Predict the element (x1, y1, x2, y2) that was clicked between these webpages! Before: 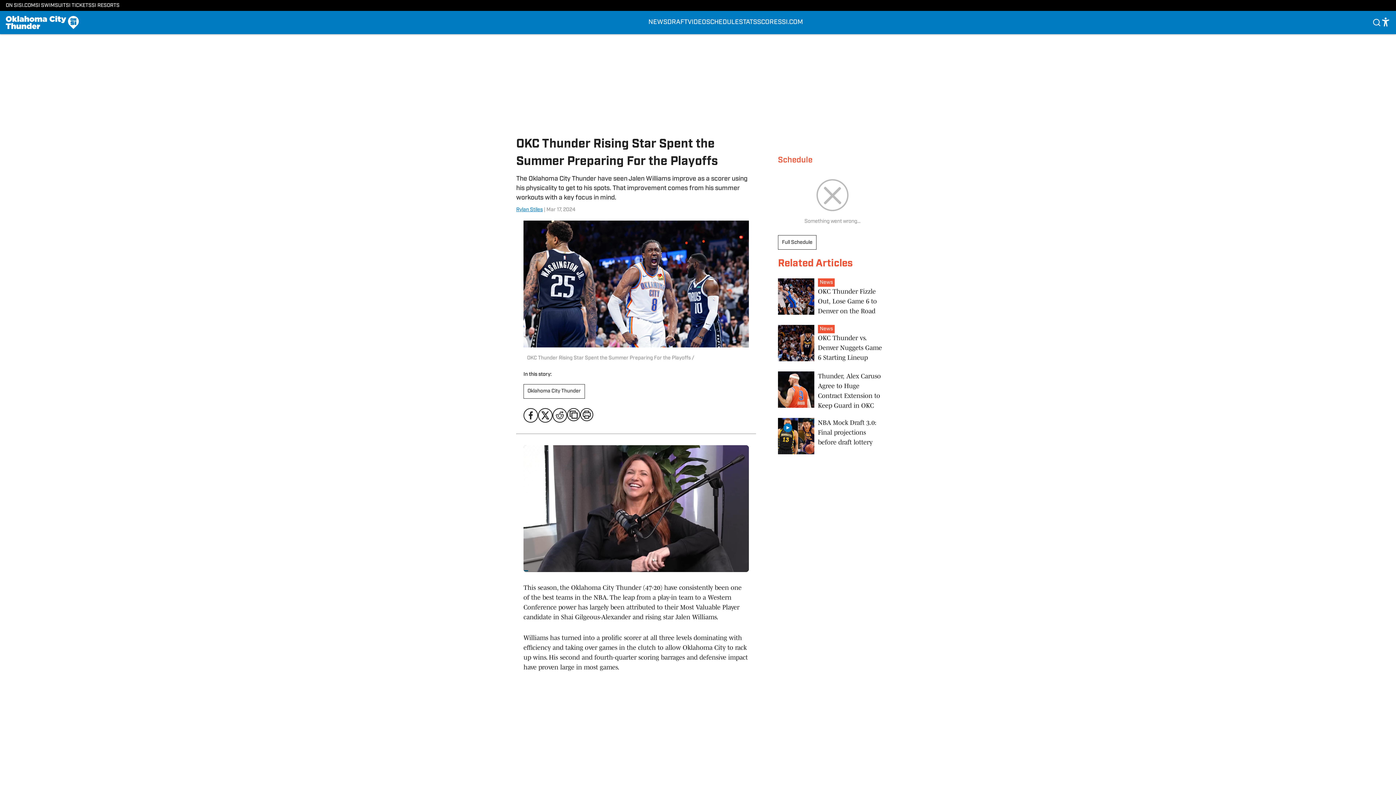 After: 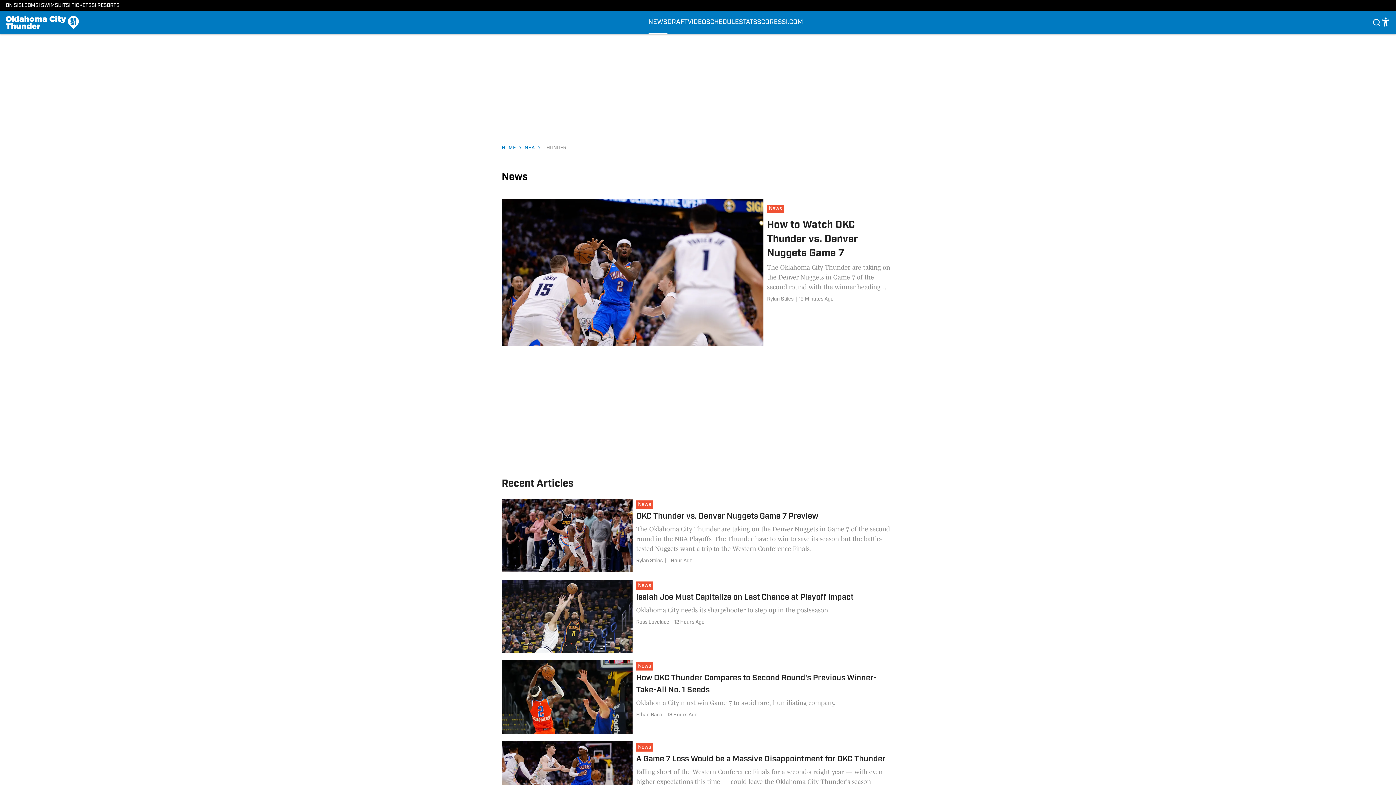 Action: bbox: (820, 279, 836, 287)